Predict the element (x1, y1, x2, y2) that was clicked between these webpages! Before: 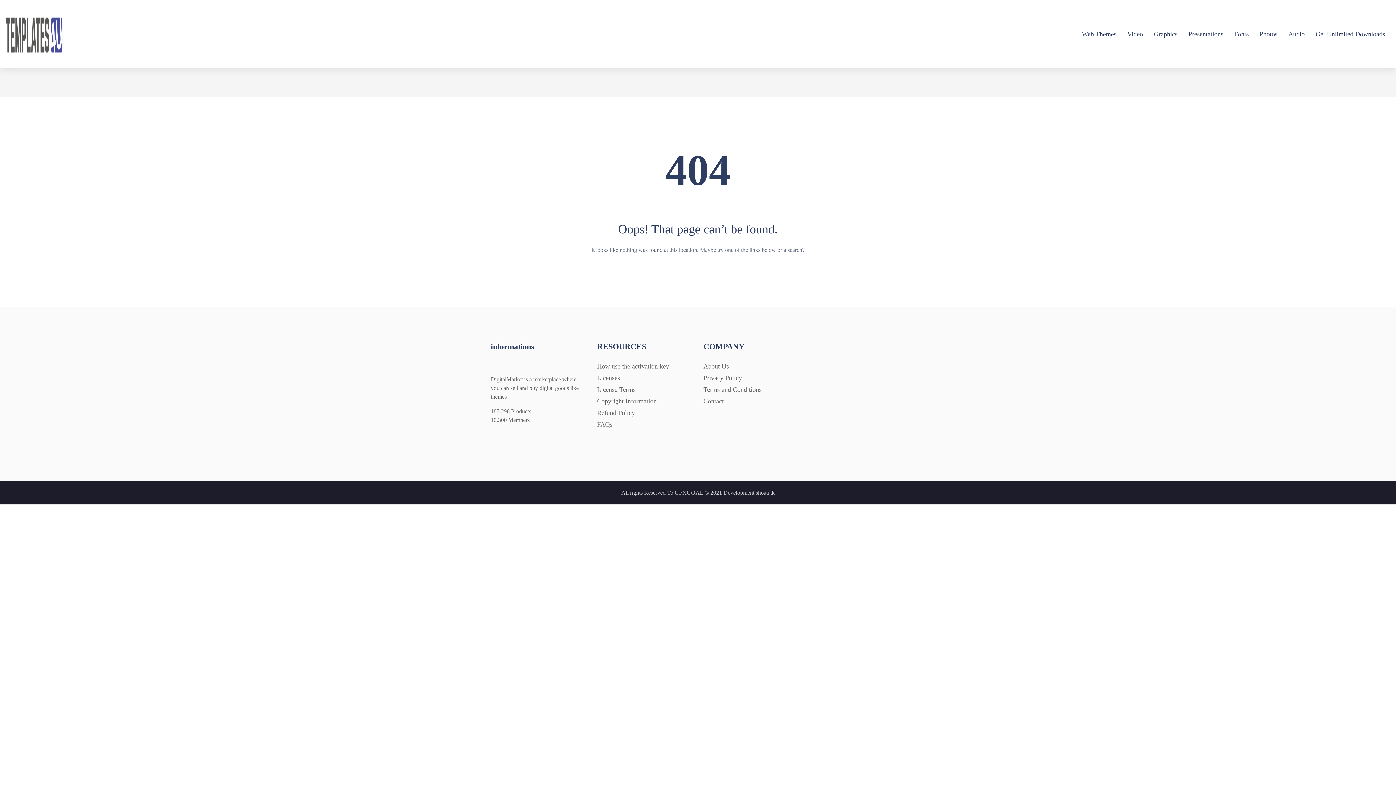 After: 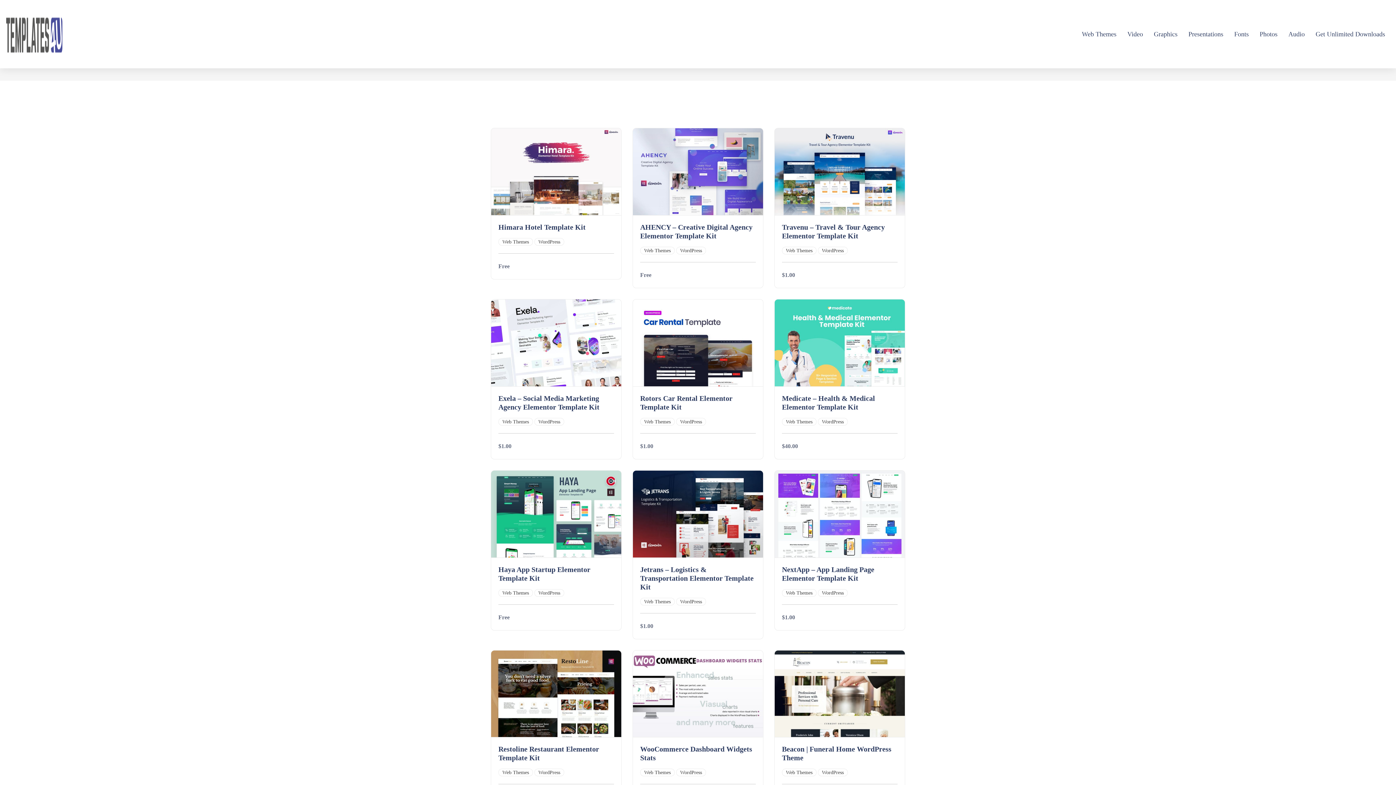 Action: bbox: (1082, 28, 1116, 39) label: Web Themes